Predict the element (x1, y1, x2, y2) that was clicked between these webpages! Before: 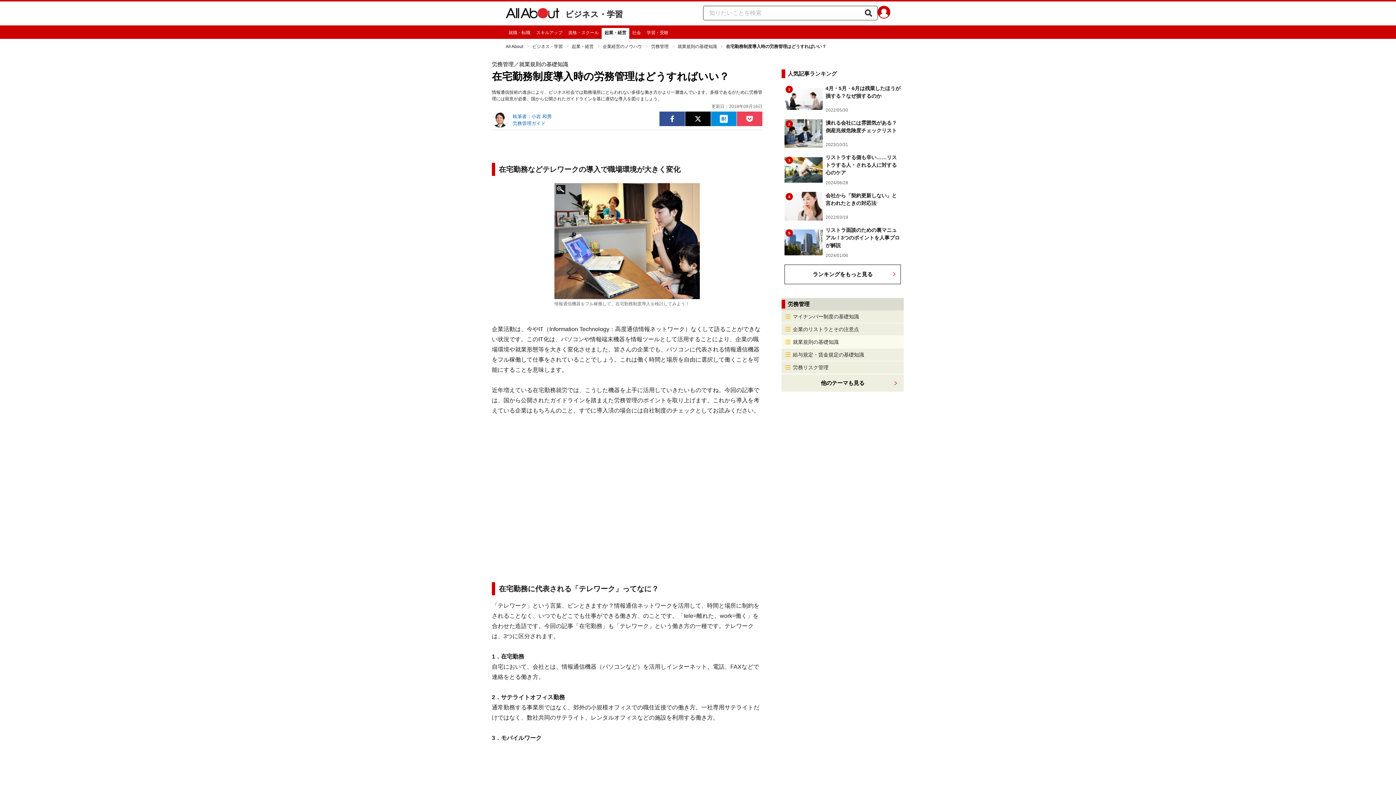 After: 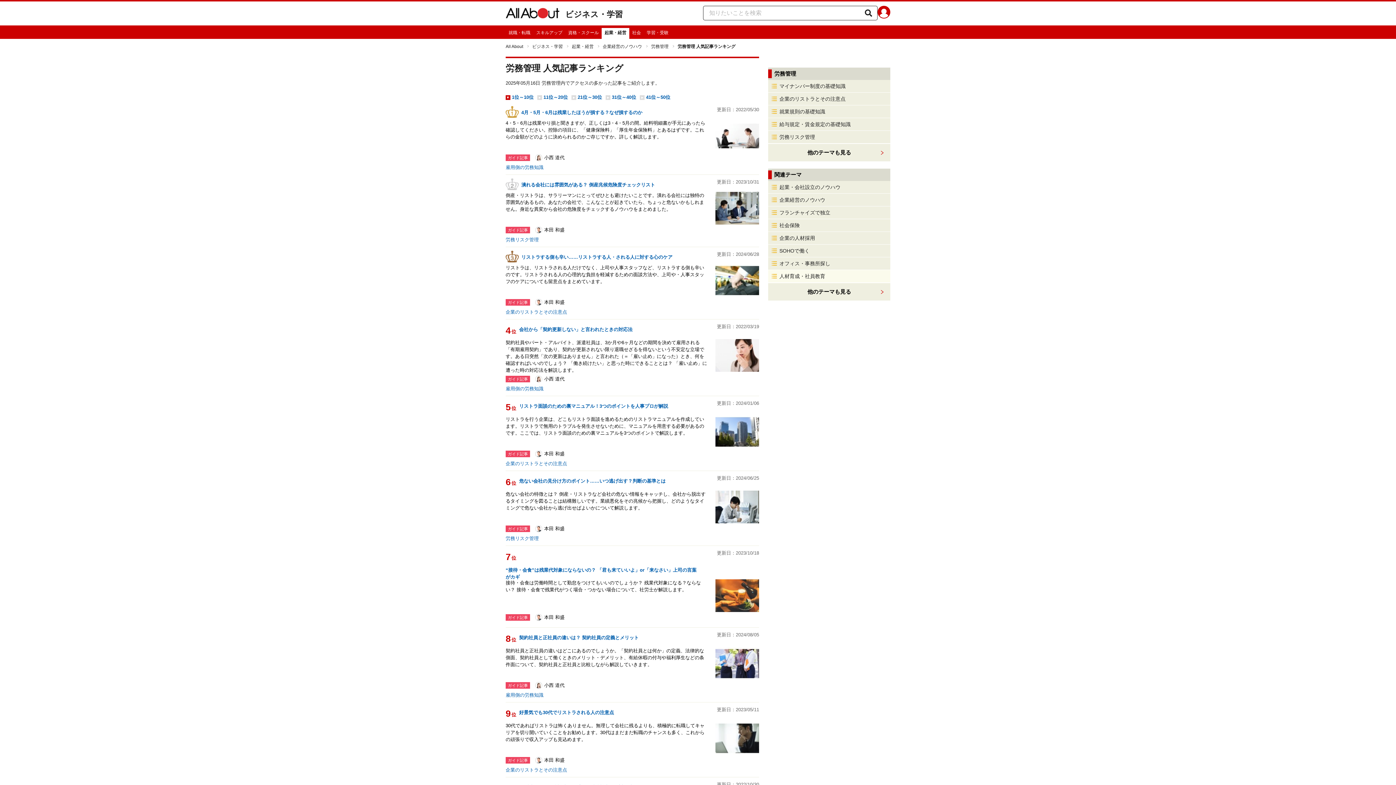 Action: label: ランキングをもっと見る bbox: (784, 264, 901, 284)